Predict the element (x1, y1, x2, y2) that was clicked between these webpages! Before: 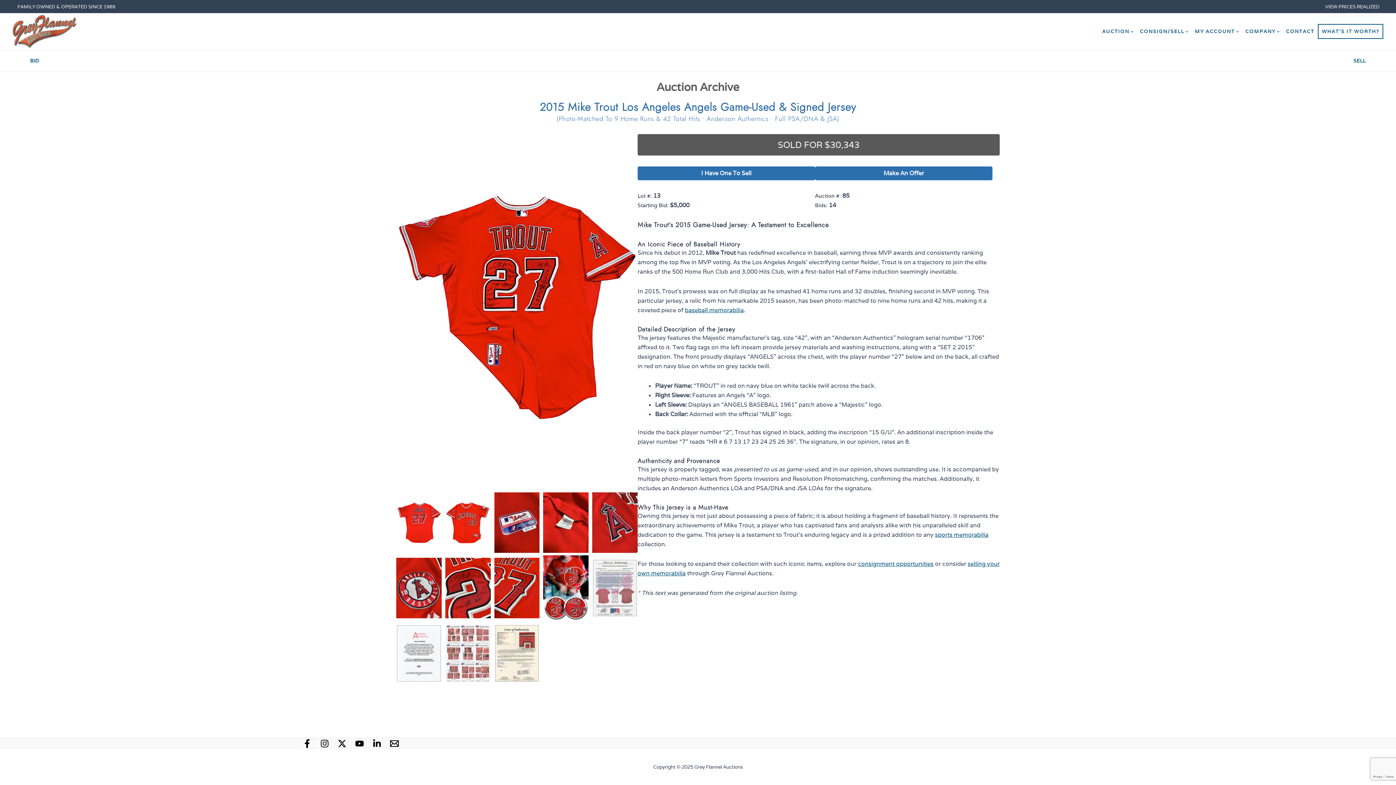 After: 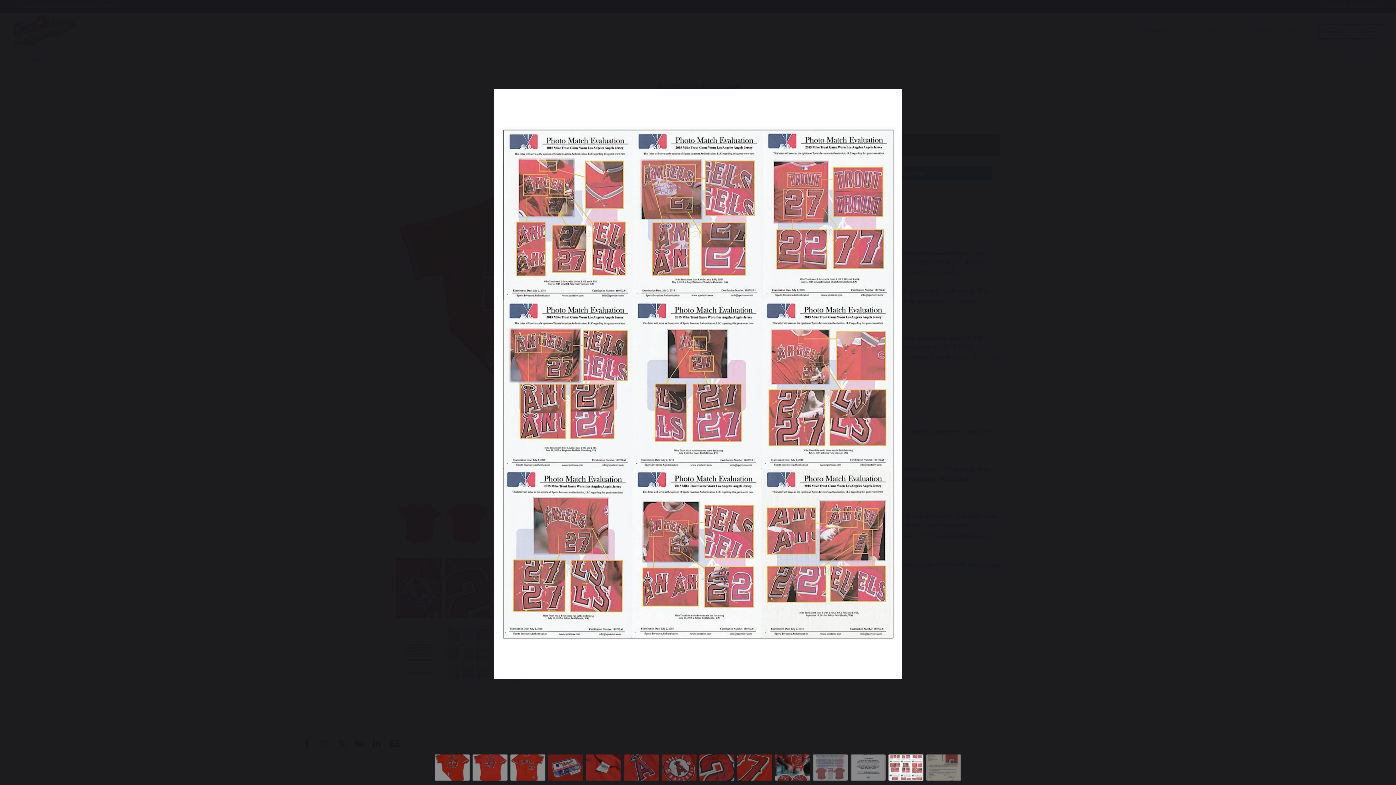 Action: bbox: (443, 621, 492, 686)